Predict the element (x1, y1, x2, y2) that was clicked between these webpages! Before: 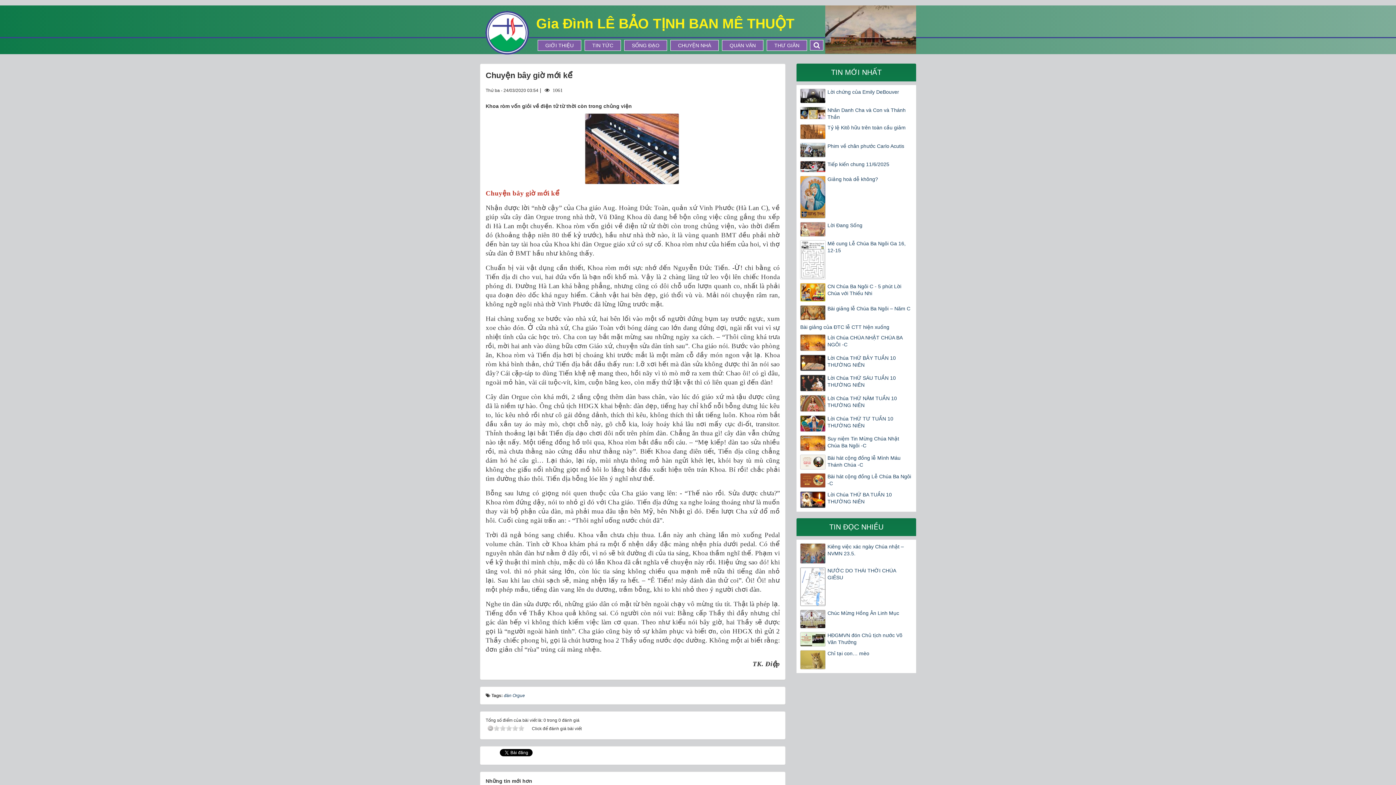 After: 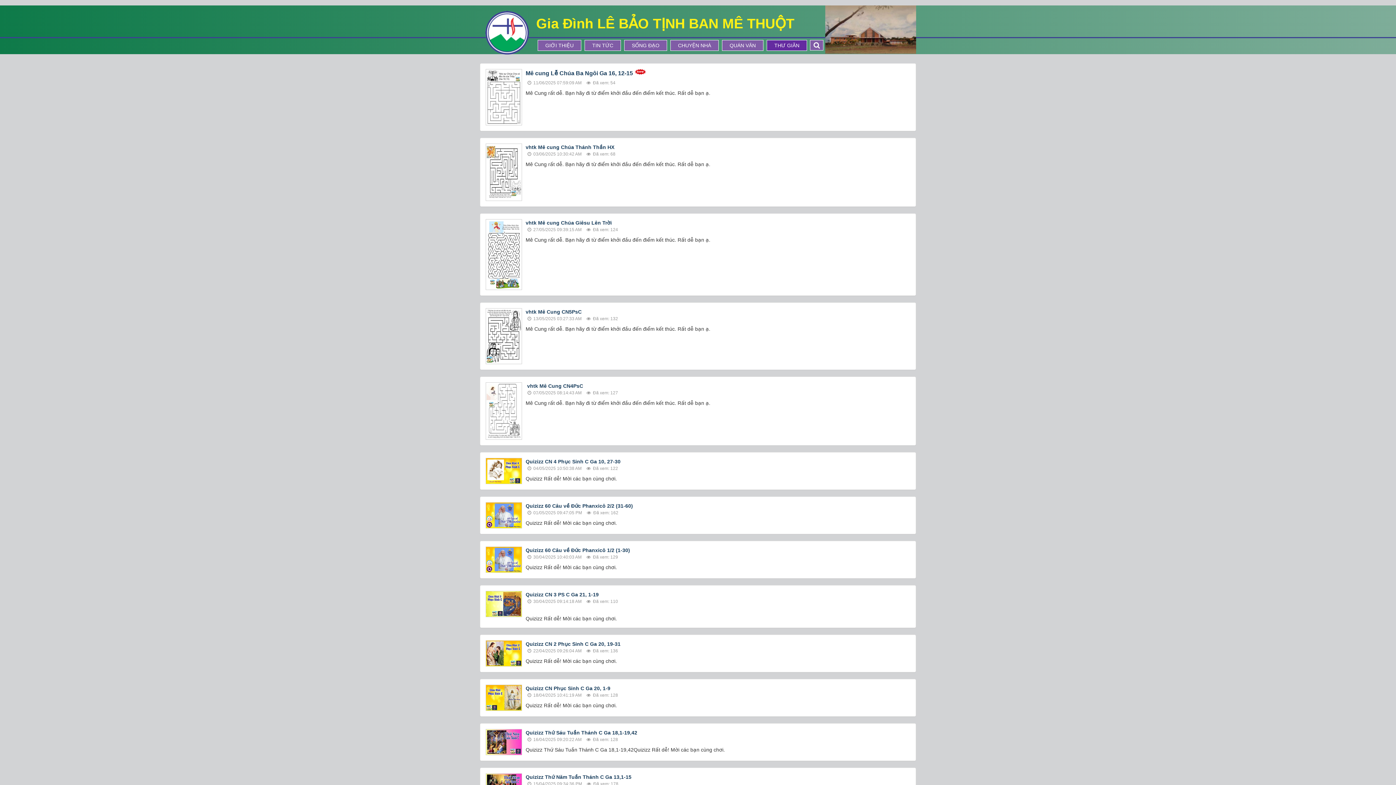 Action: label: THƯ GIÃN bbox: (766, 40, 807, 50)